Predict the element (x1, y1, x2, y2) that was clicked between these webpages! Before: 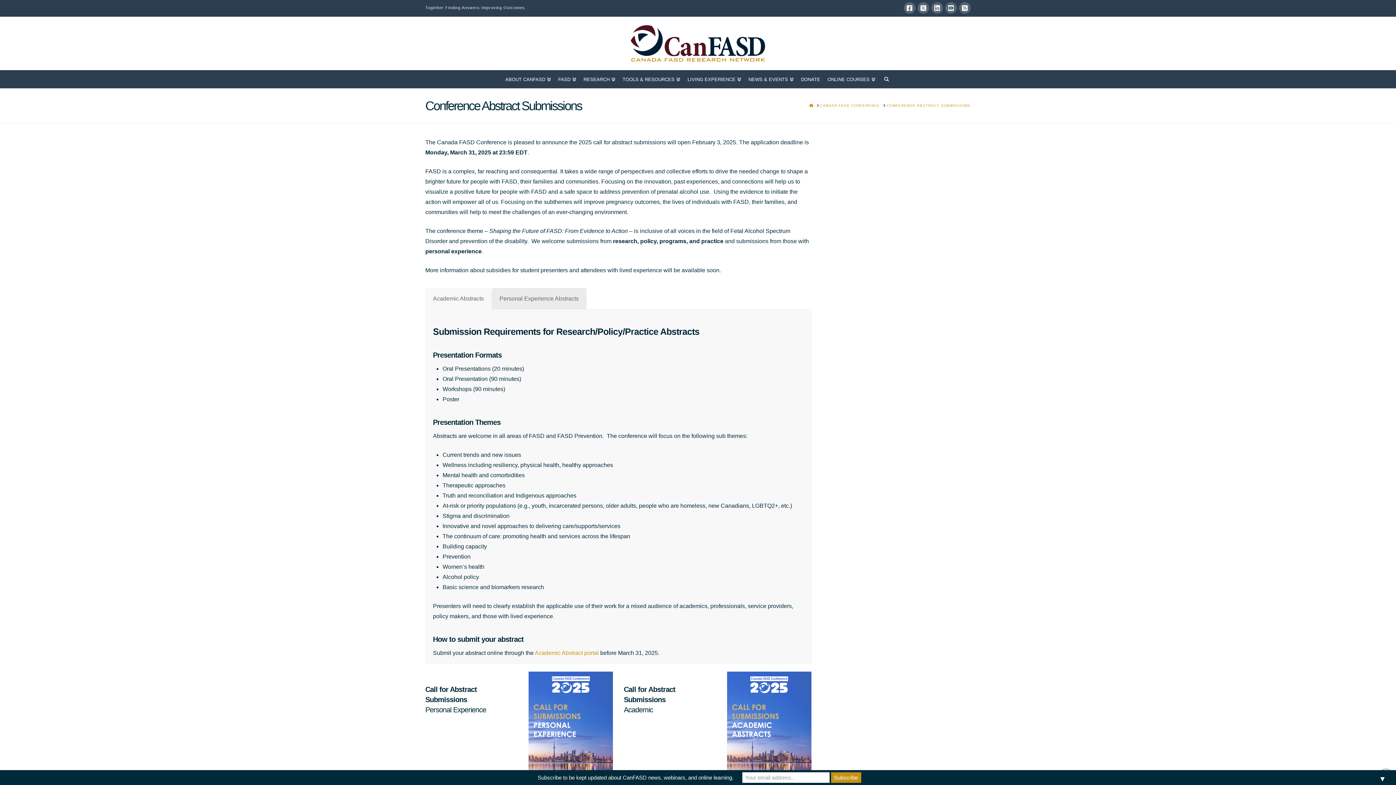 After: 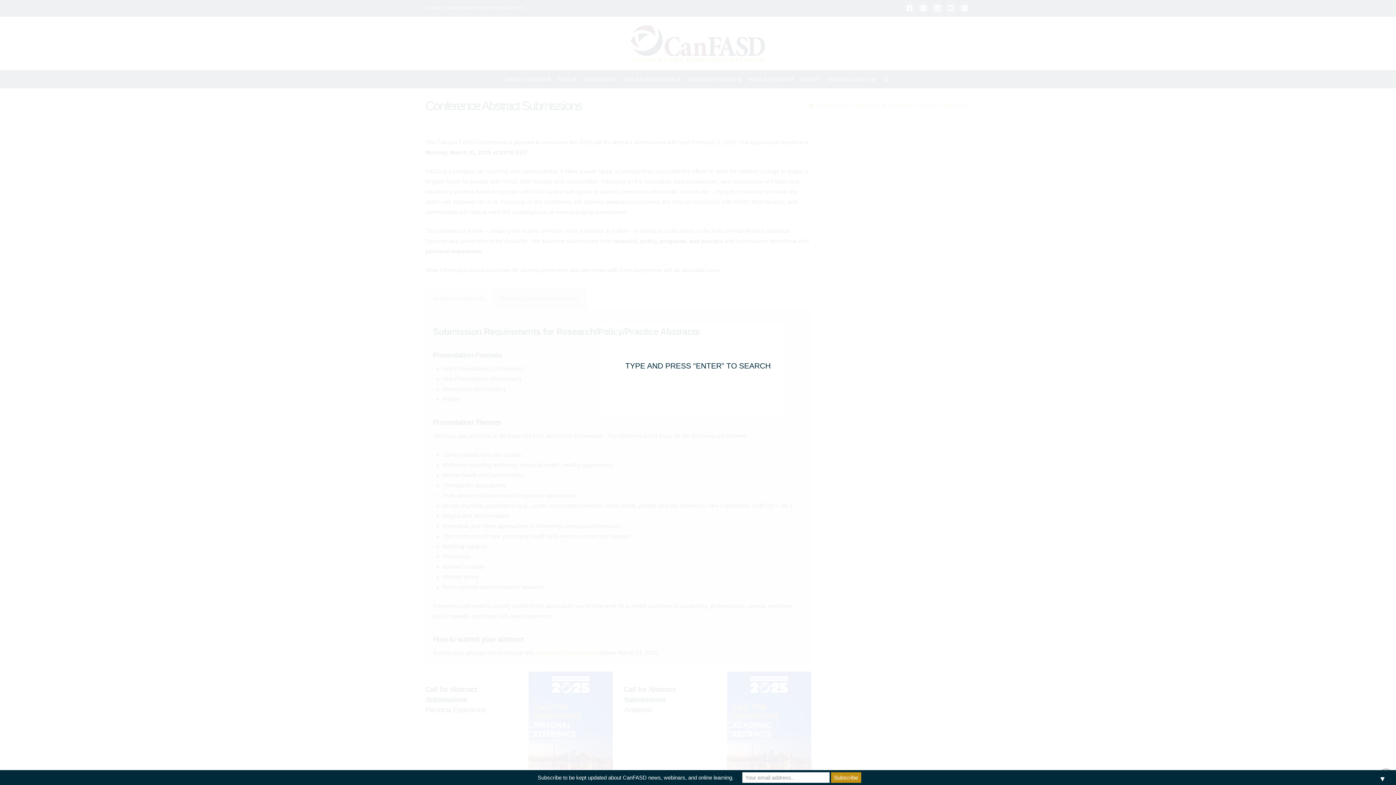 Action: bbox: (879, 70, 894, 88)